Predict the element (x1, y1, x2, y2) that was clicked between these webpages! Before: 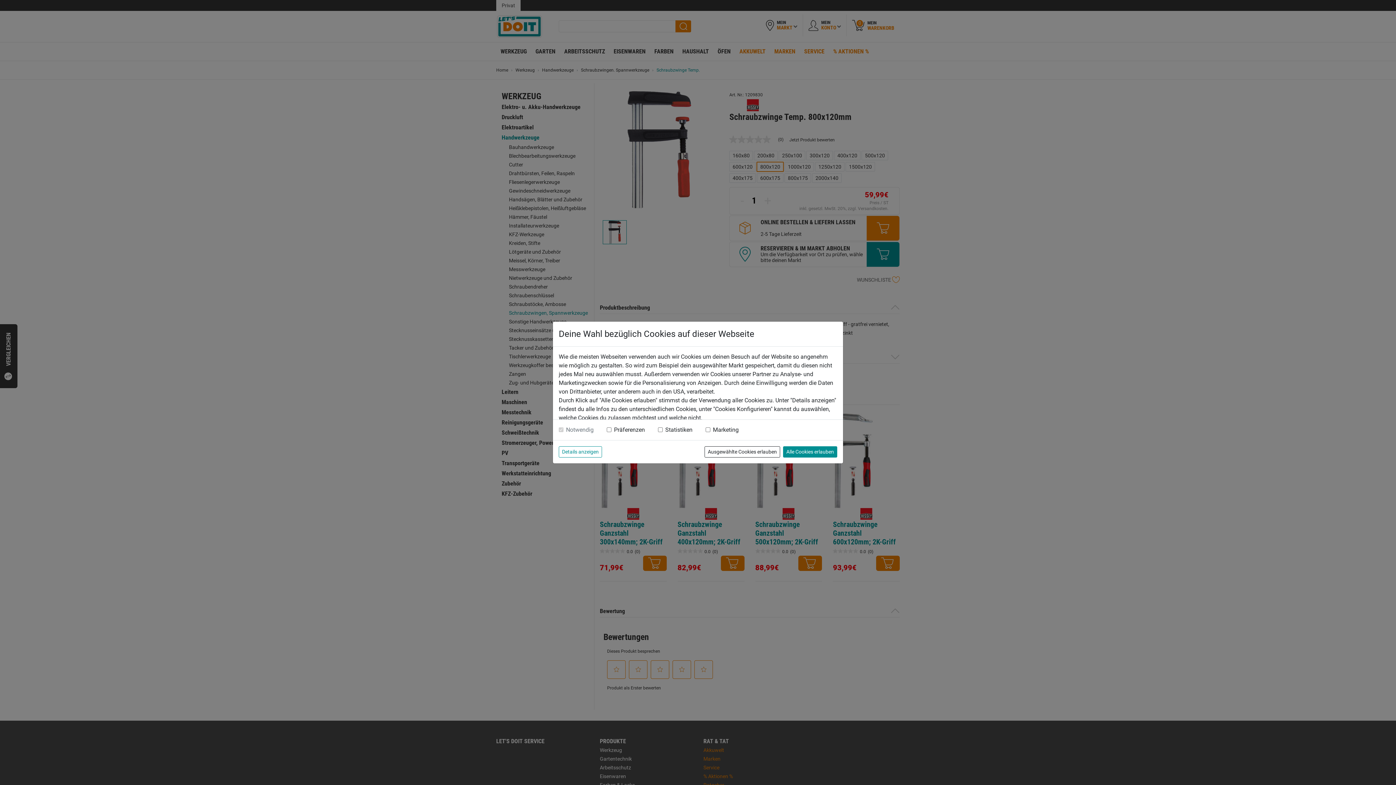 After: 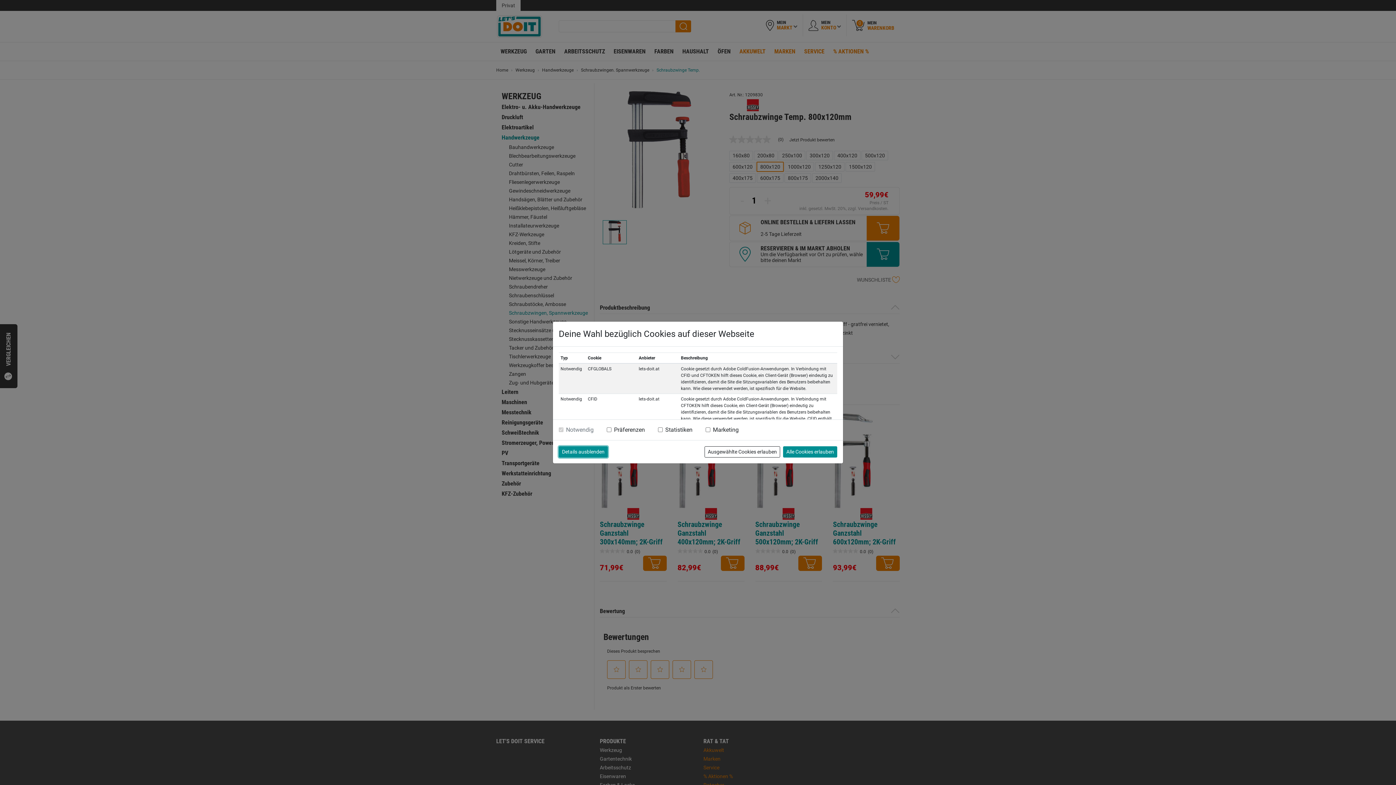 Action: bbox: (558, 446, 602, 457) label: Details anzeigen